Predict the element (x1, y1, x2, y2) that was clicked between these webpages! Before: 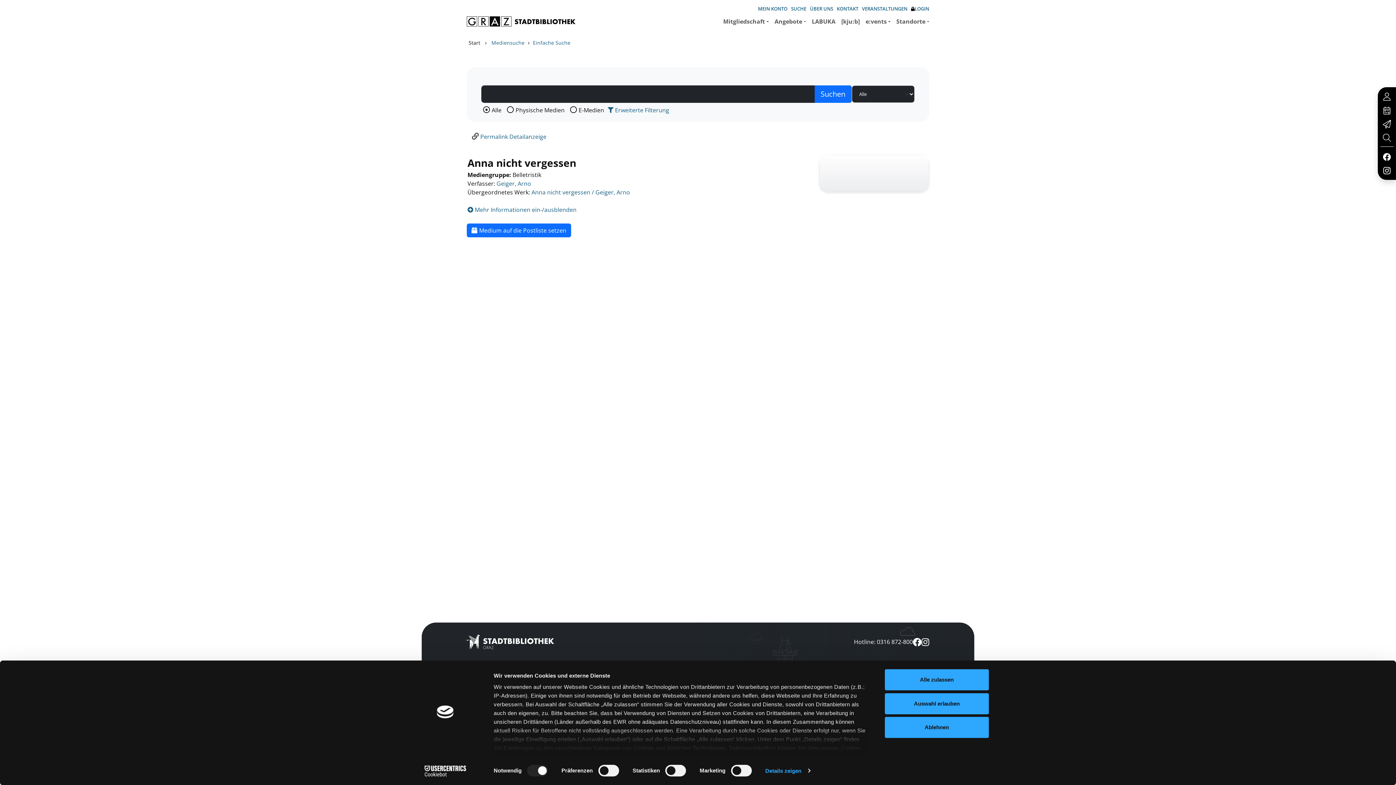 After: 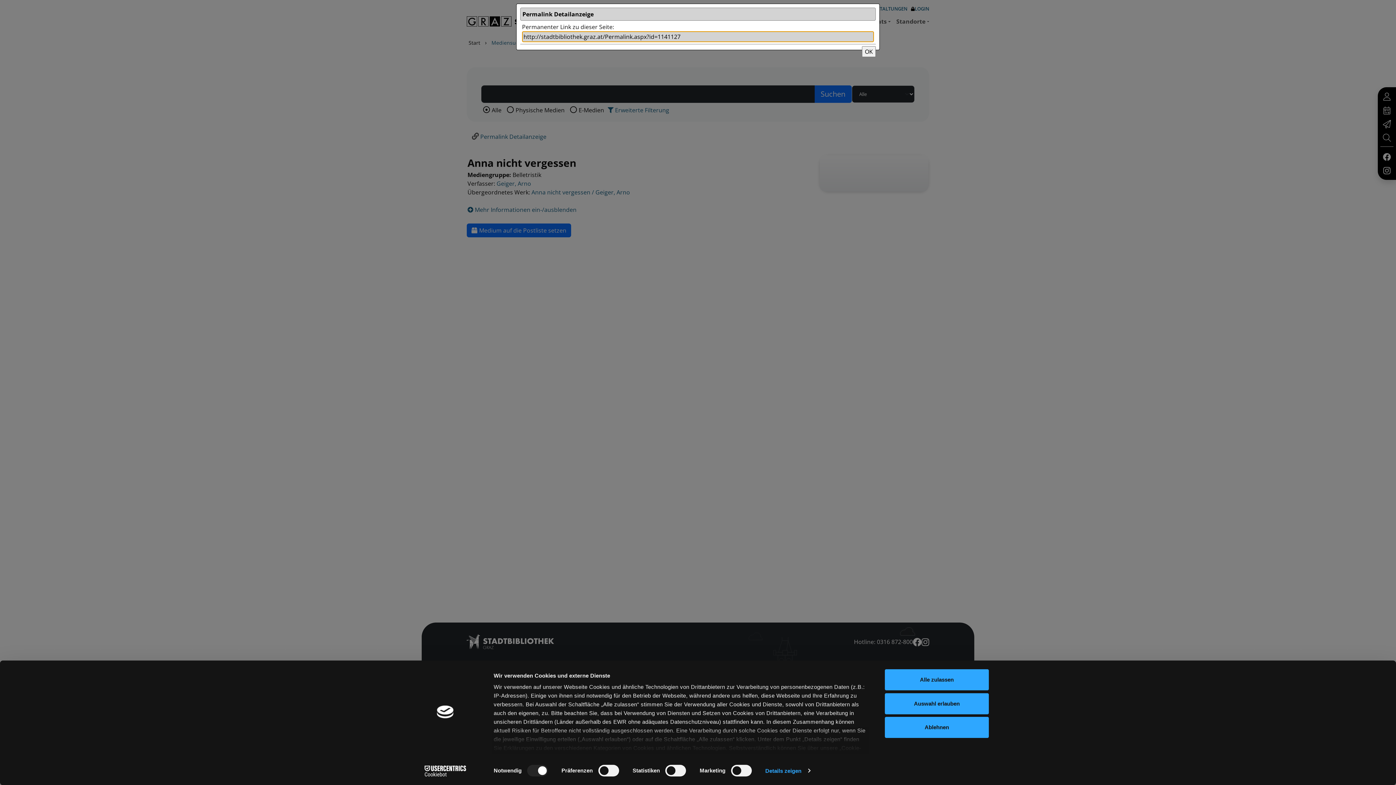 Action: bbox: (469, 132, 546, 141) label: Permalink Detailanzeige